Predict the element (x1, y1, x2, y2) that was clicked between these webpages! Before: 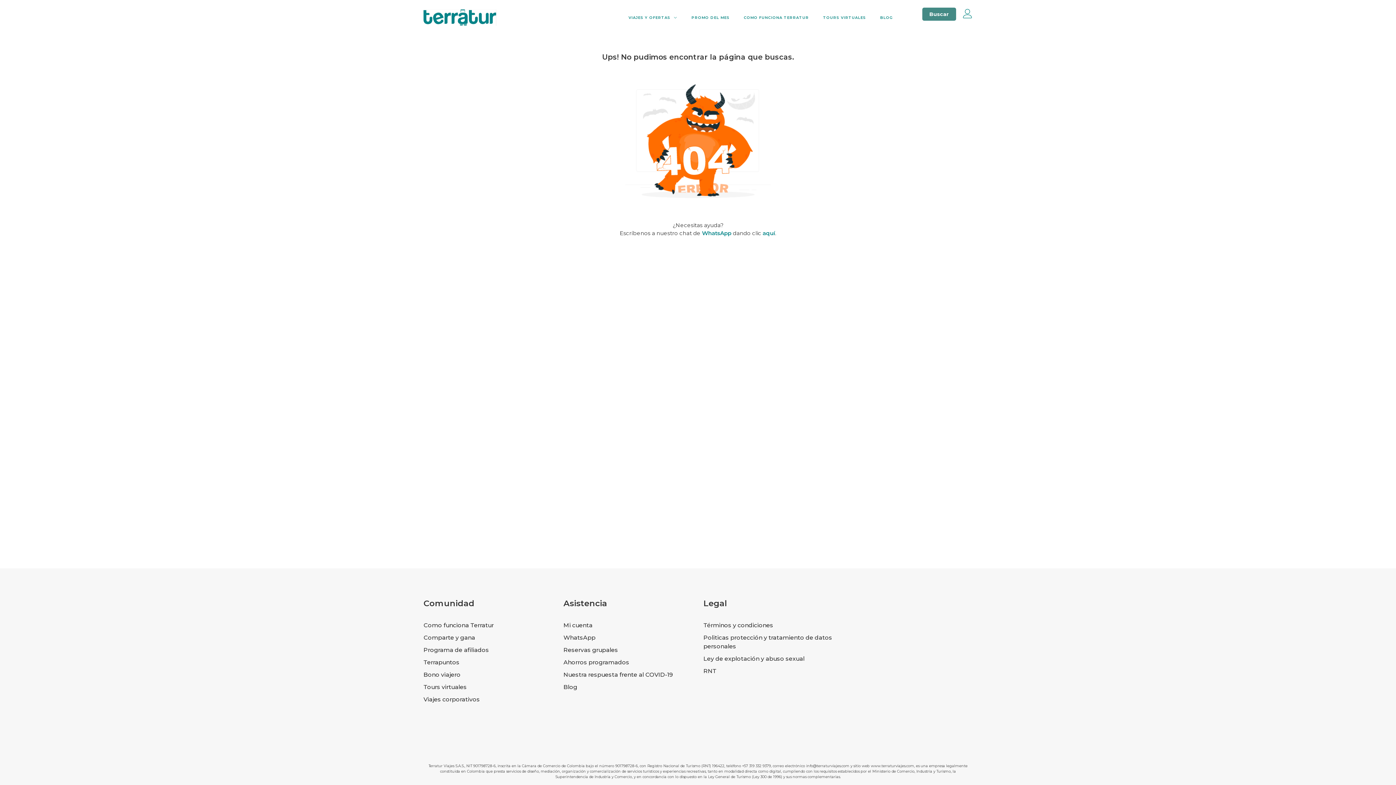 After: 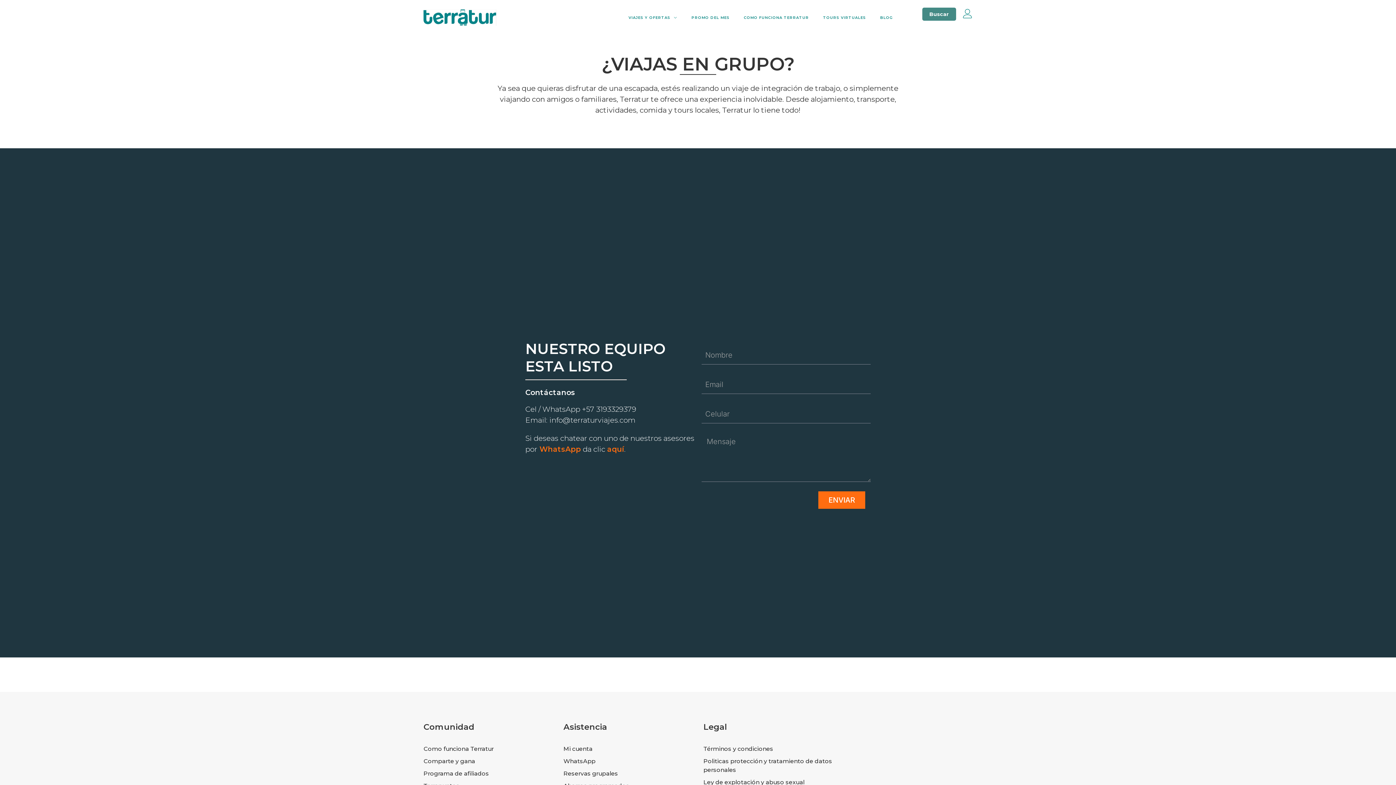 Action: bbox: (563, 646, 618, 653) label: Reservas grupales